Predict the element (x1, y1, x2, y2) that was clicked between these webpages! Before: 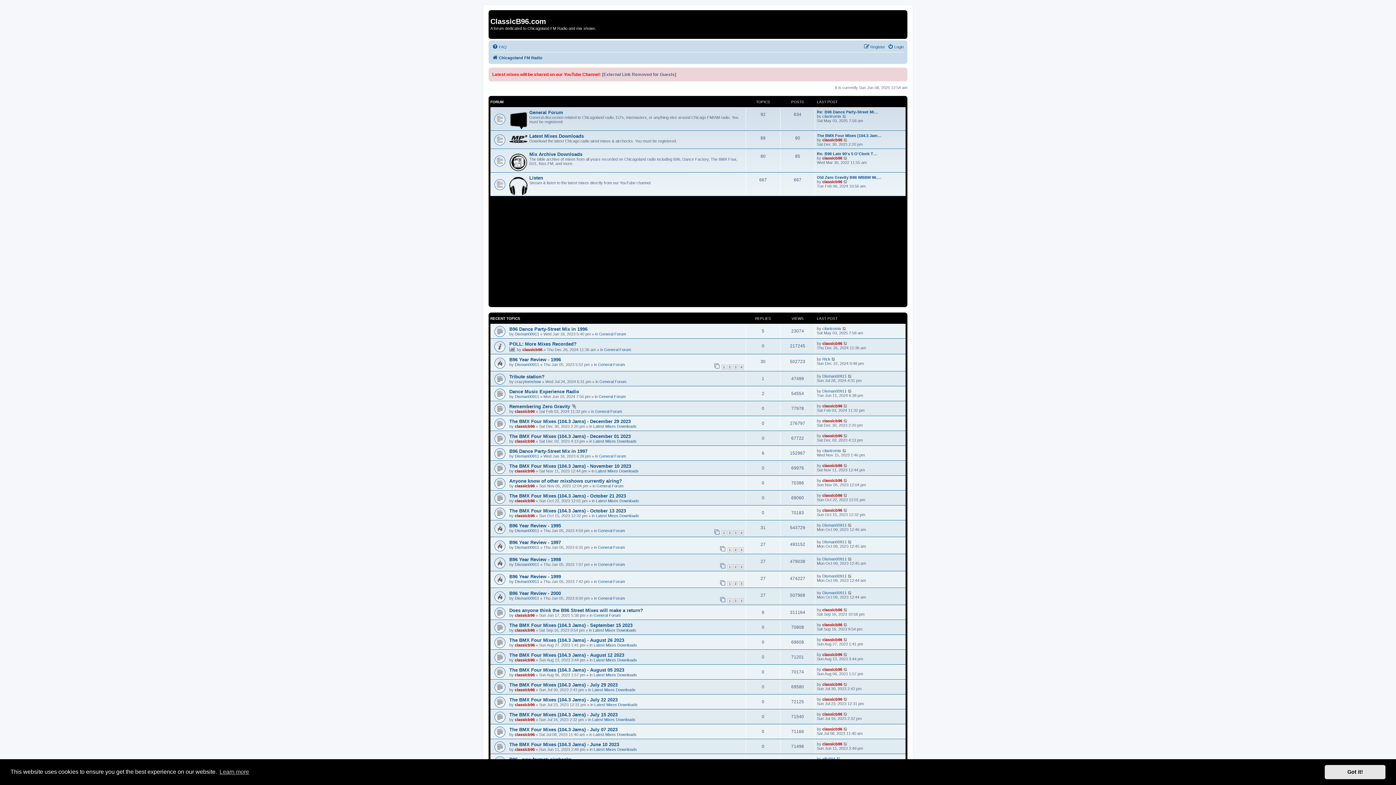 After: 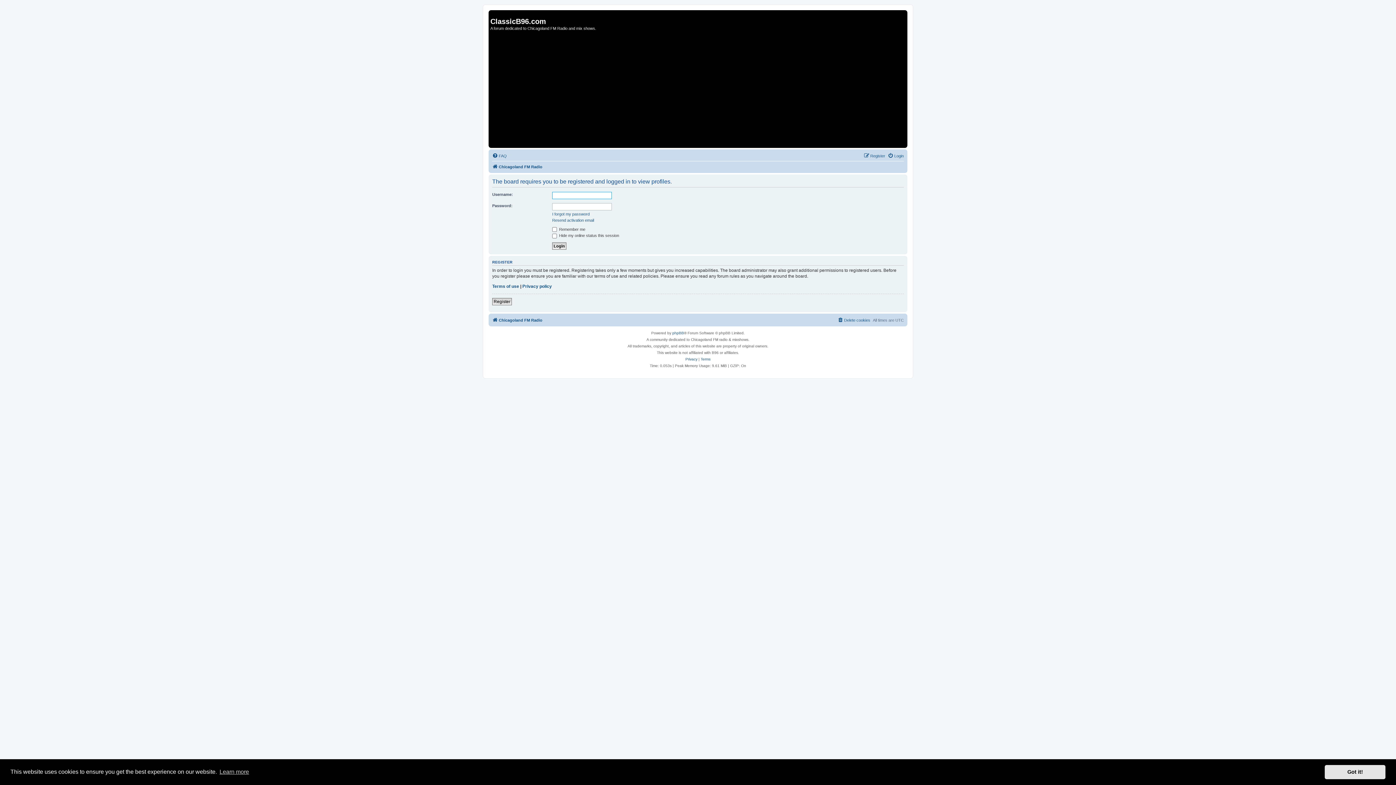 Action: bbox: (514, 483, 534, 488) label: classicb96